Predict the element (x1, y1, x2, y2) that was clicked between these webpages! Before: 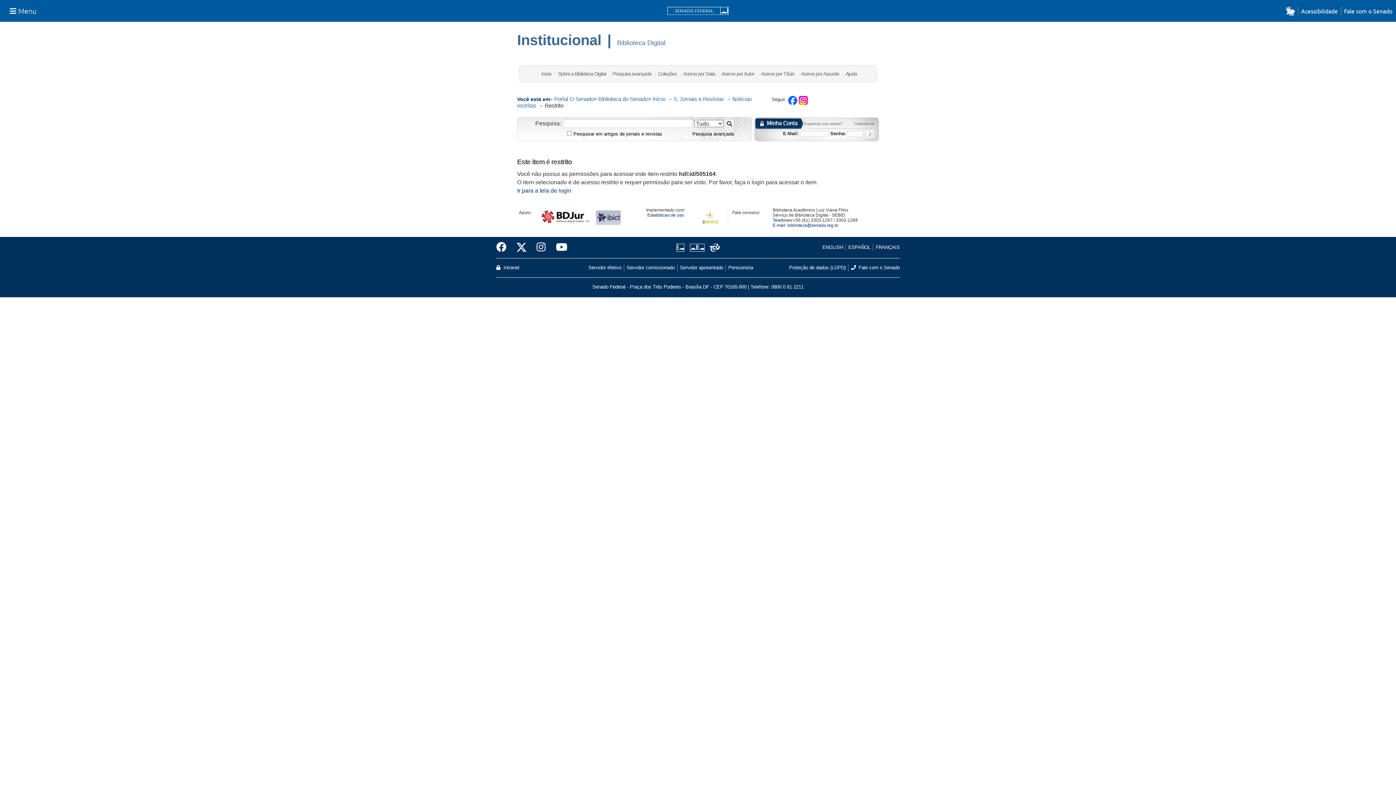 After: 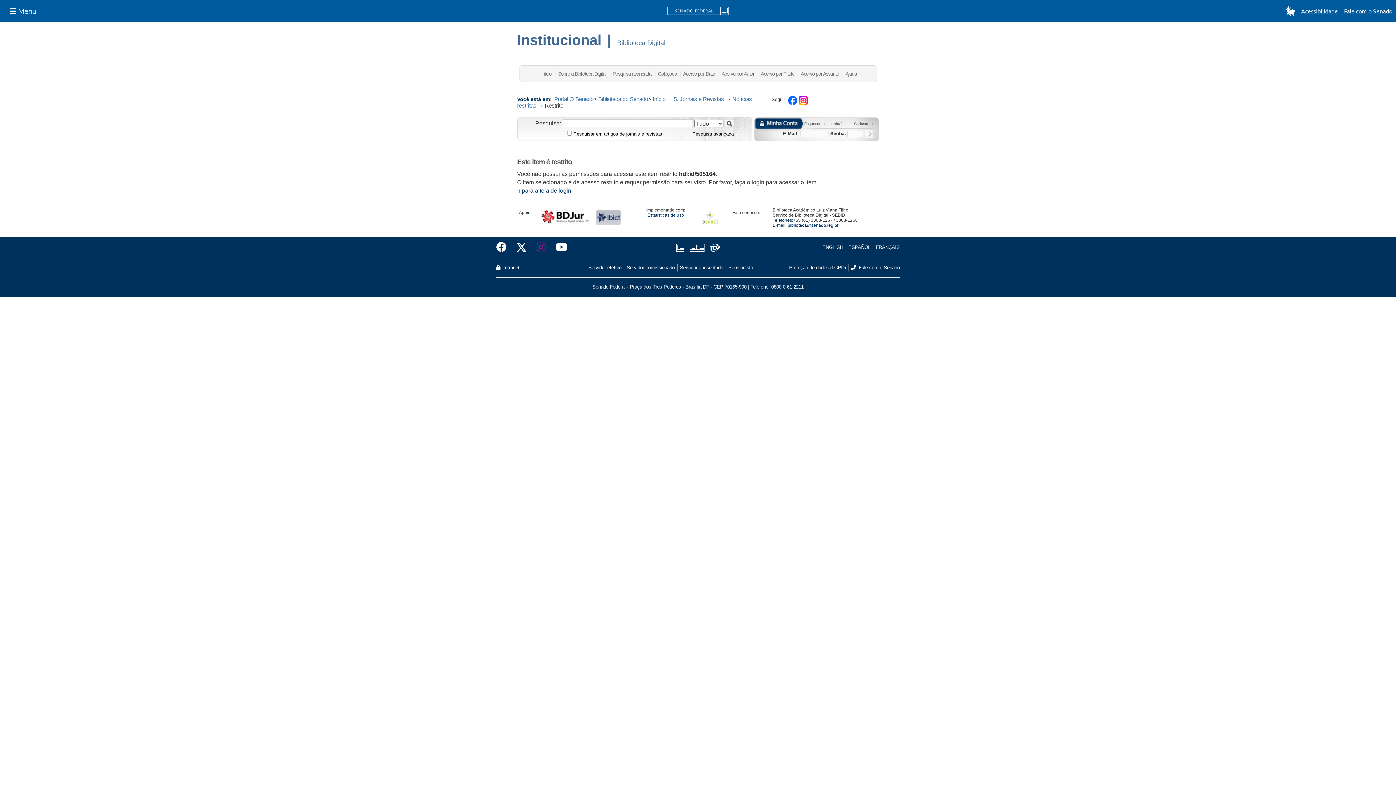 Action: bbox: (531, 240, 550, 255)